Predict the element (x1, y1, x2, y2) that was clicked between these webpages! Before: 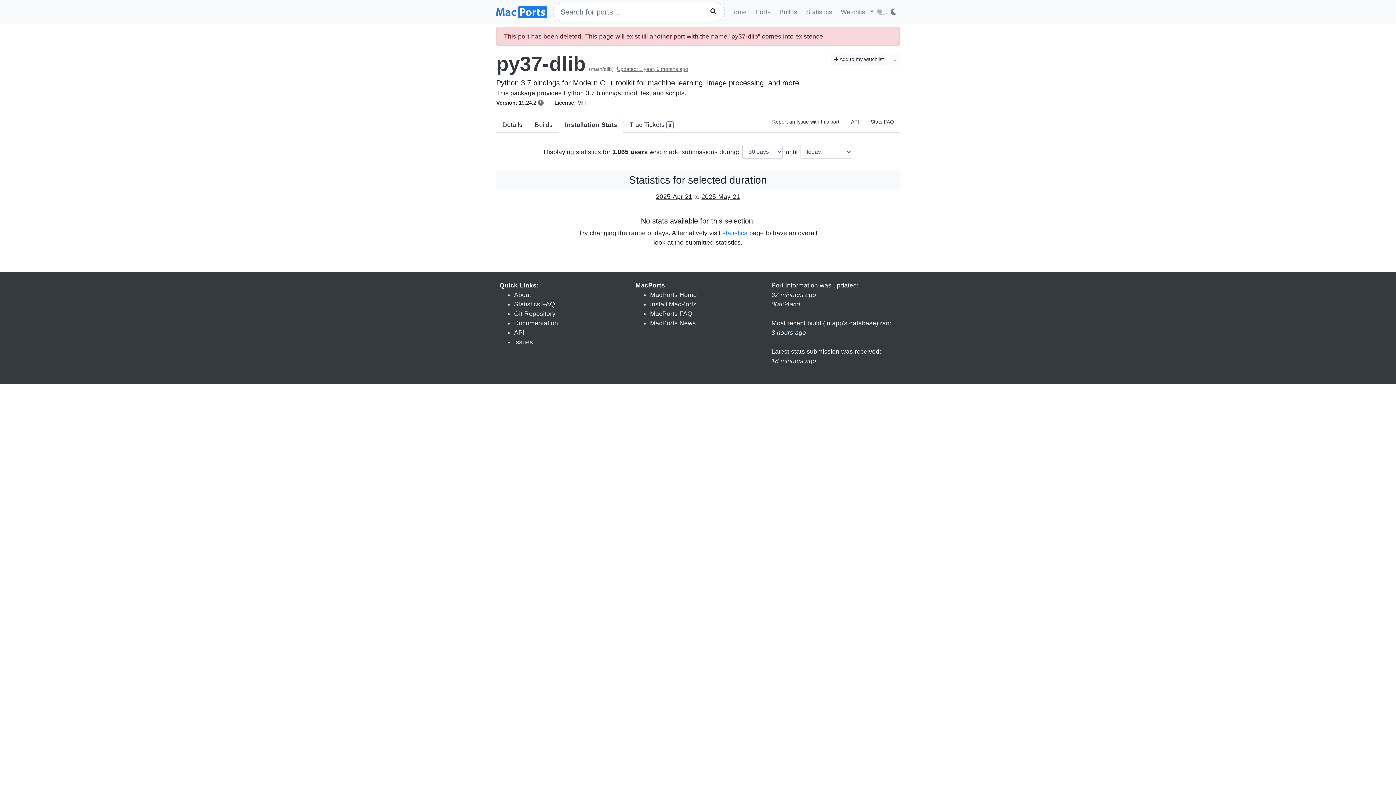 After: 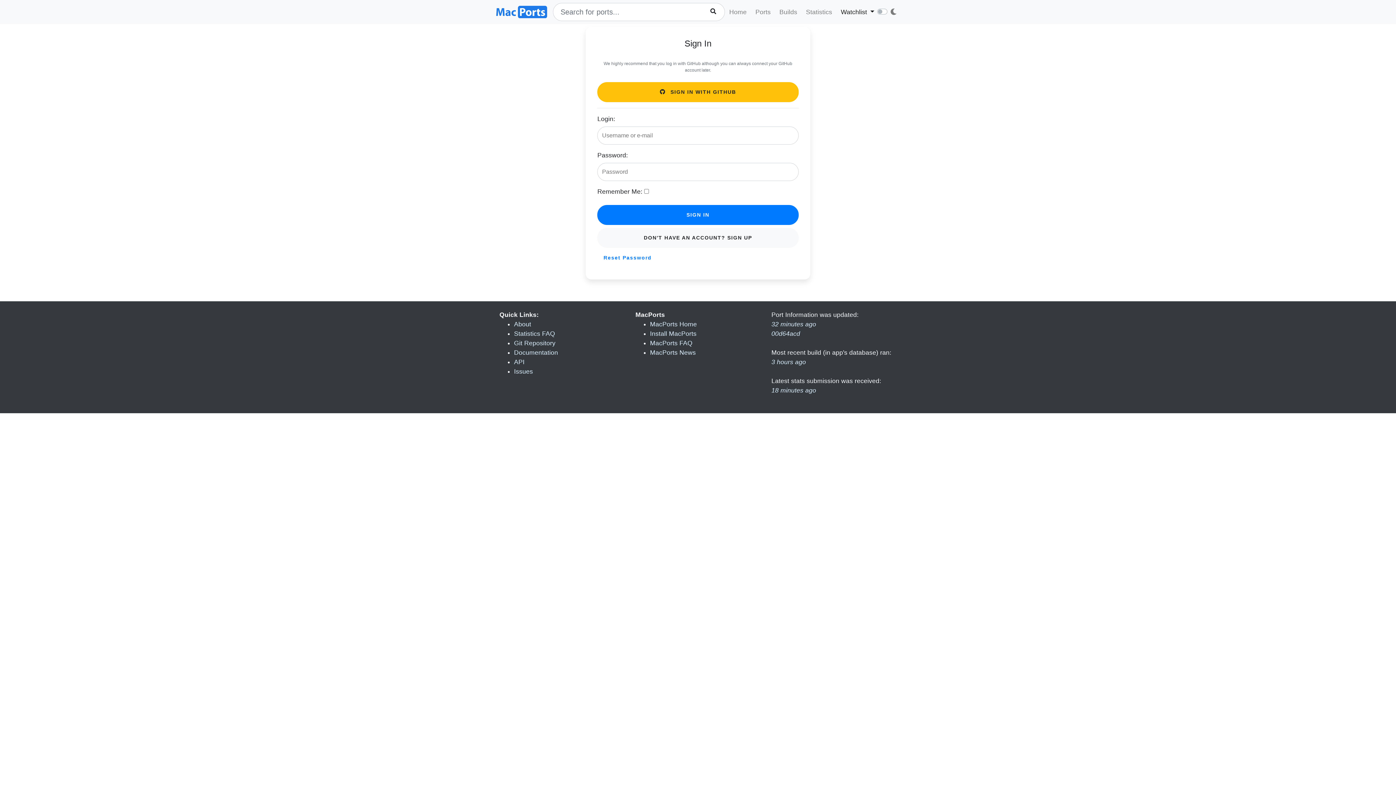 Action: label:  Add to my watchlist bbox: (830, 53, 887, 65)